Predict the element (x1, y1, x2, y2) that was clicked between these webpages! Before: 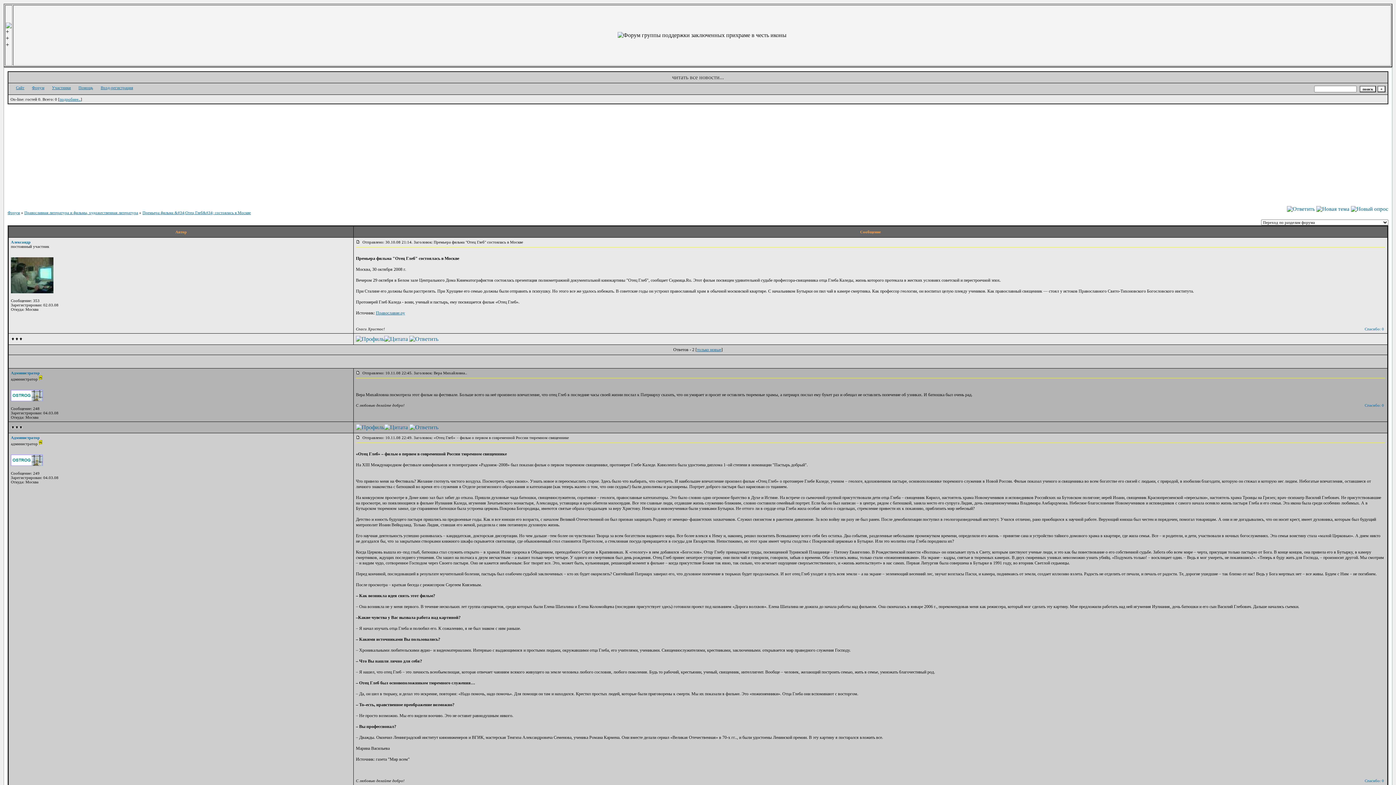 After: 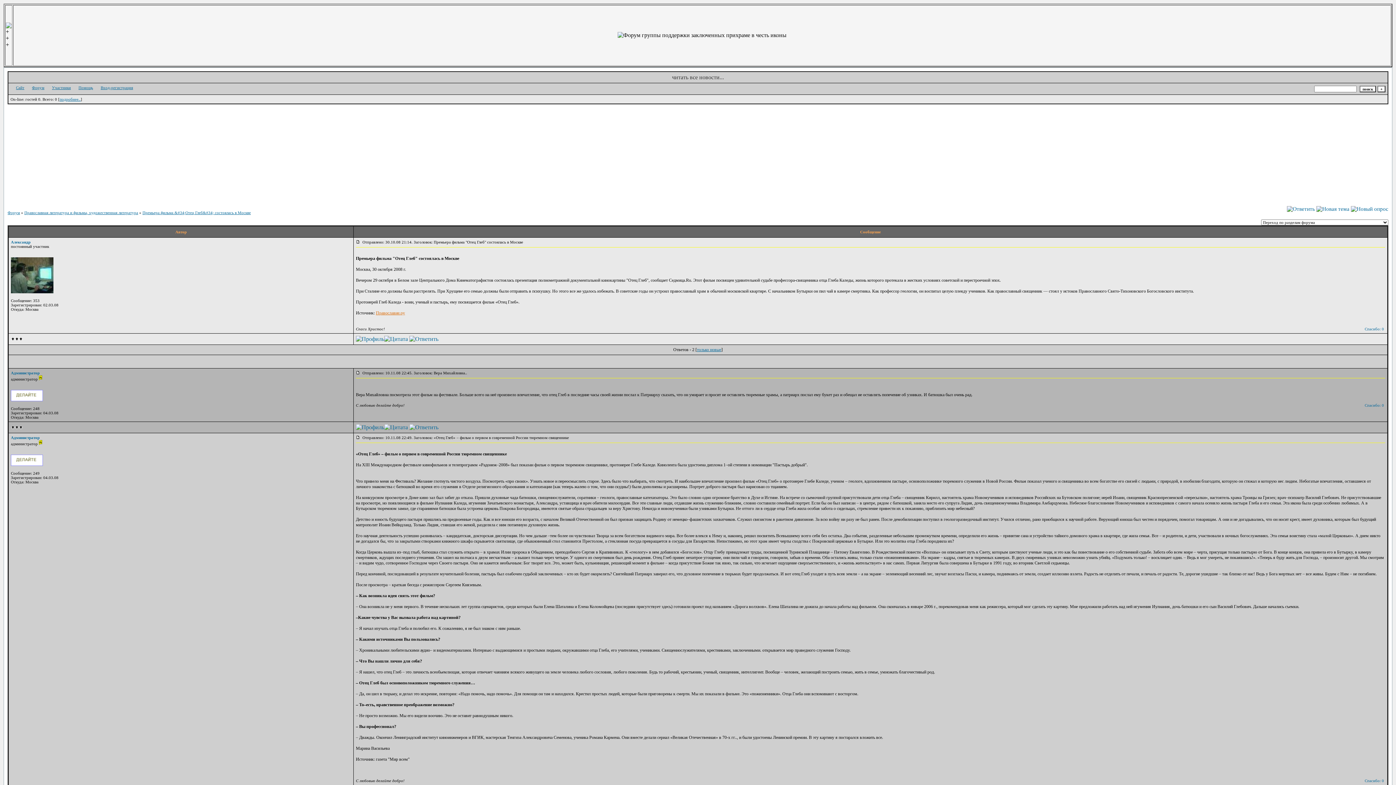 Action: label: Православие.ру bbox: (376, 310, 405, 315)